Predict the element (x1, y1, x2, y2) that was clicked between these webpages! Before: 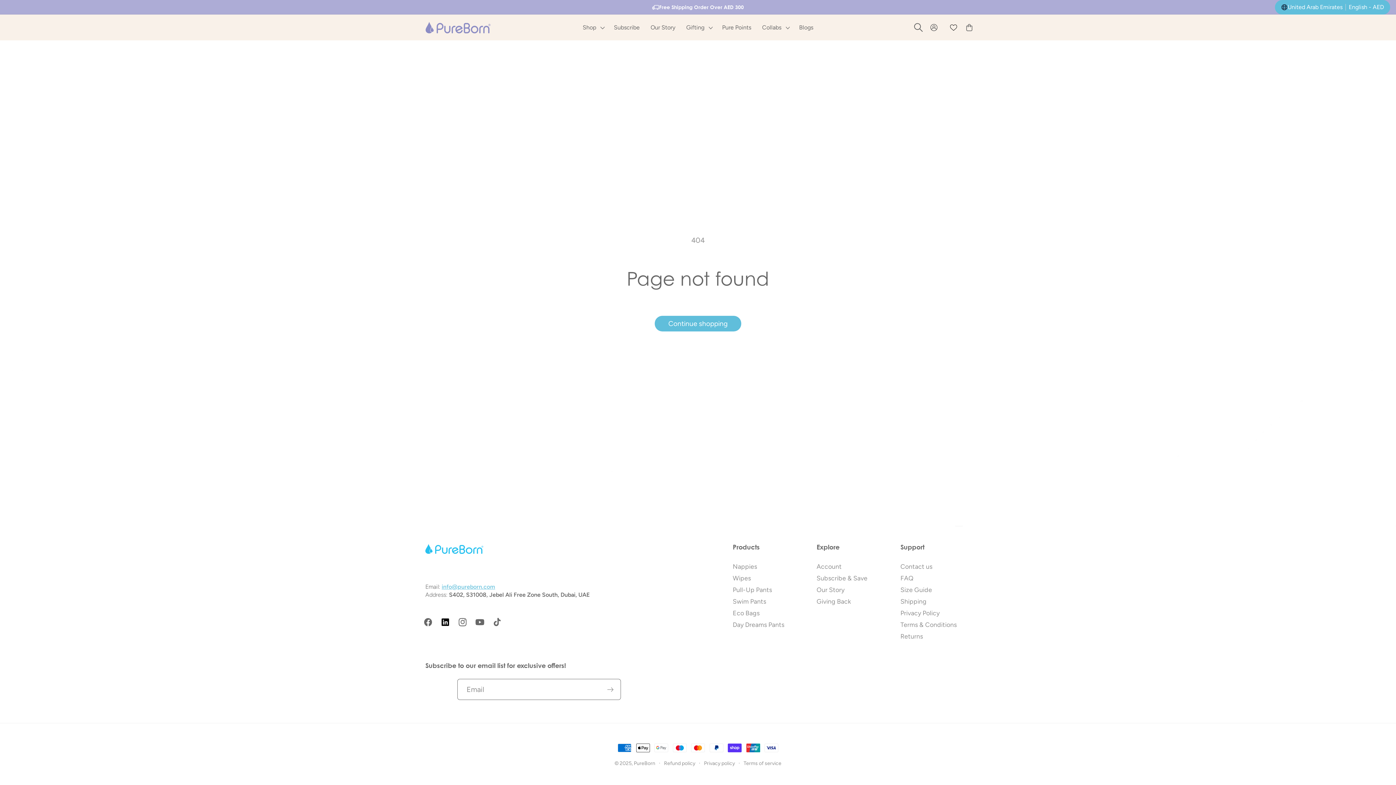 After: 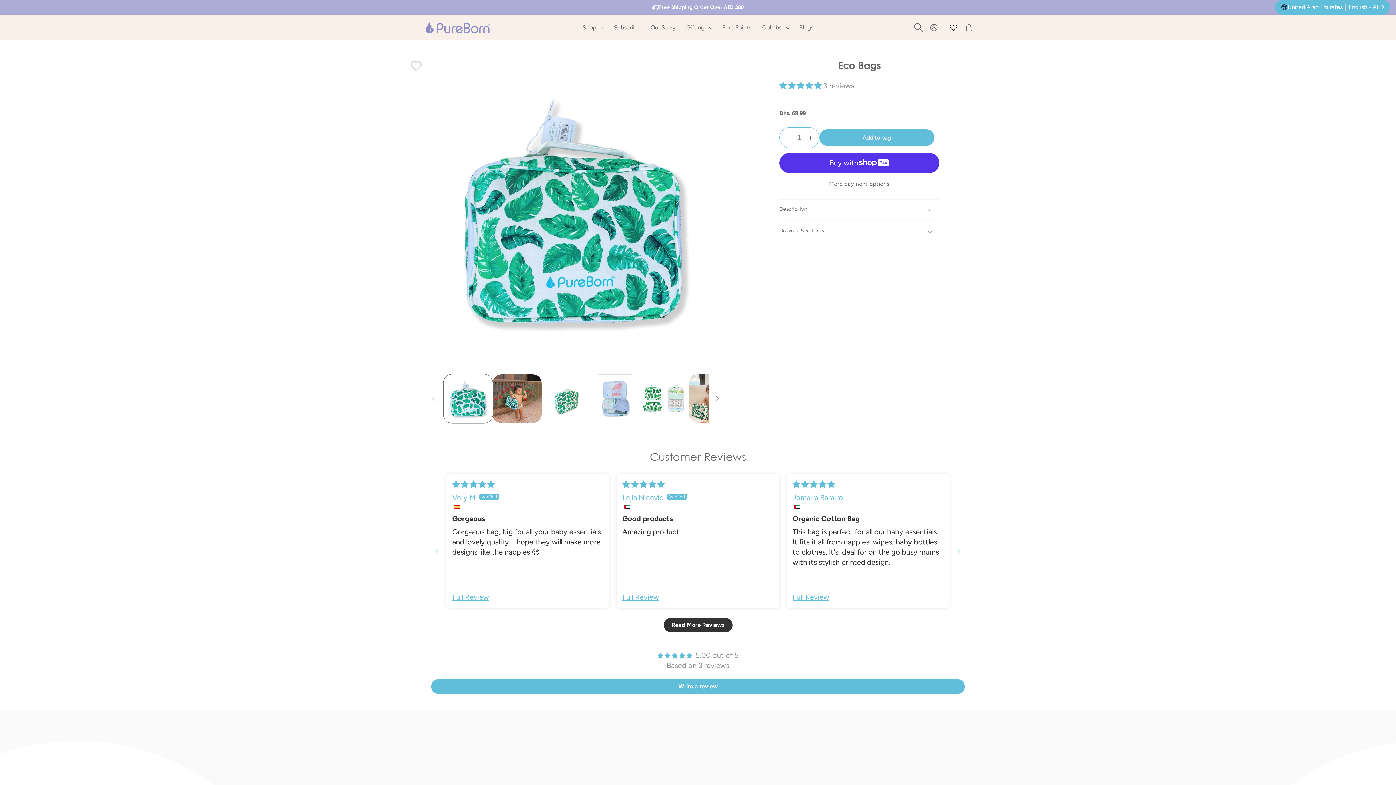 Action: bbox: (732, 608, 759, 618) label: Eco Bags